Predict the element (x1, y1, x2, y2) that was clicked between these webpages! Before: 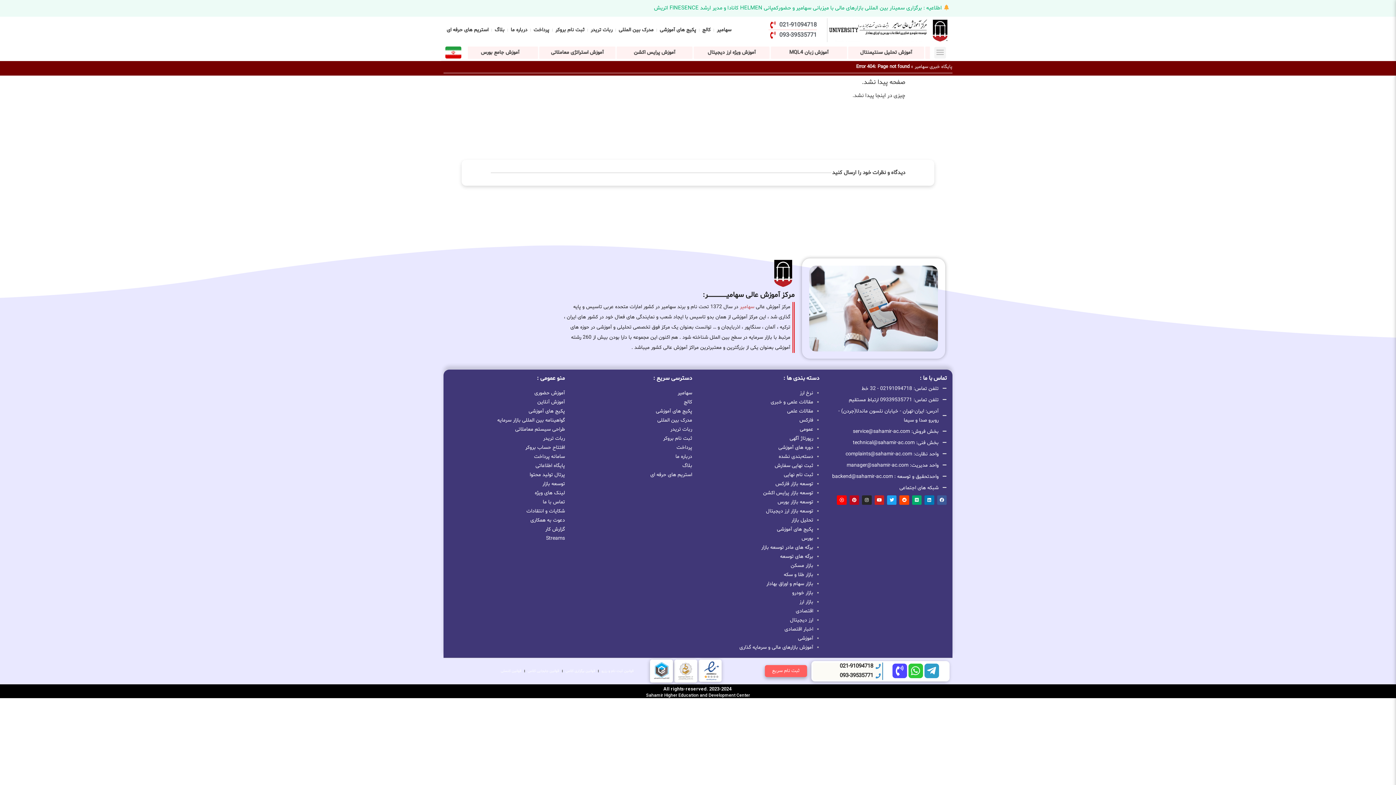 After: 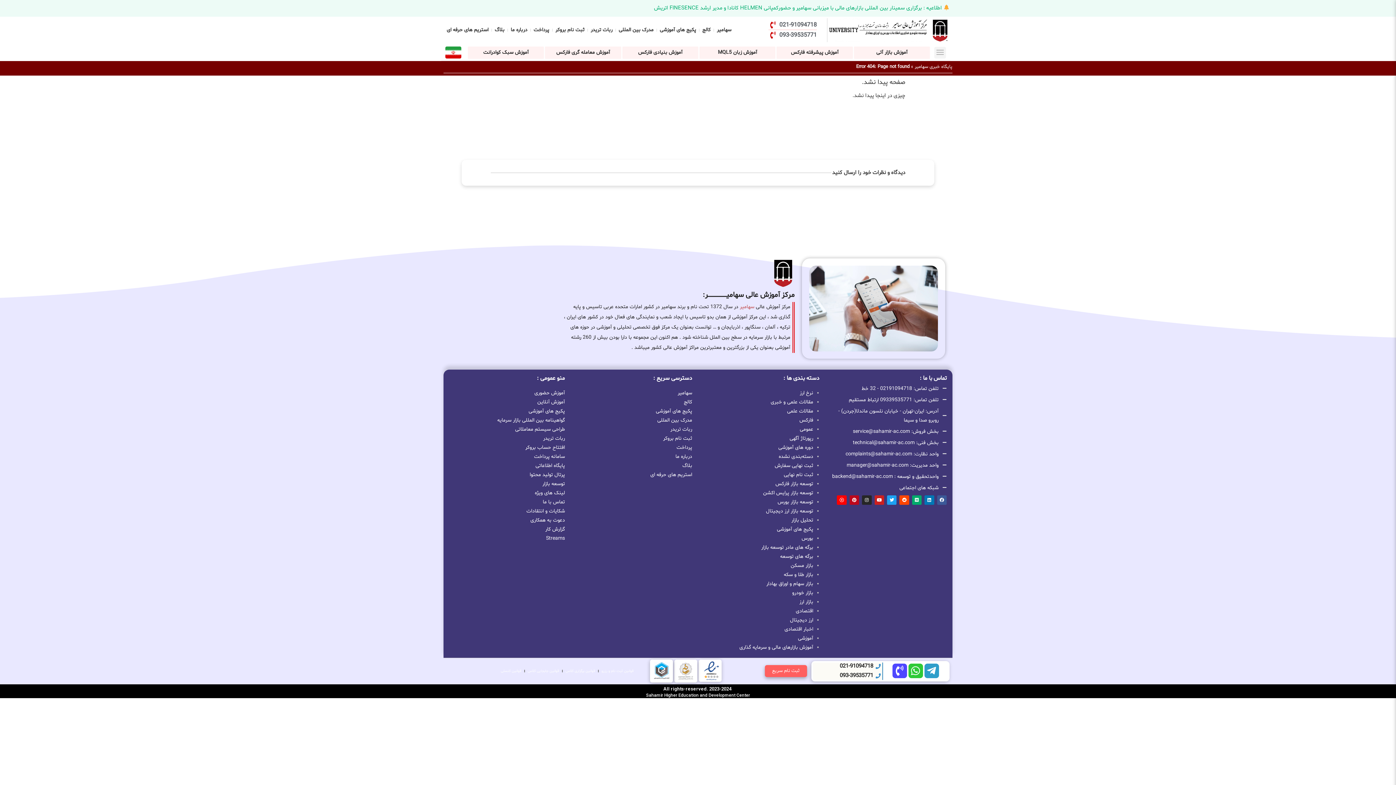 Action: bbox: (831, 395, 946, 404) label: تلفن تماس: 09339535771 ارتباط مستقیم